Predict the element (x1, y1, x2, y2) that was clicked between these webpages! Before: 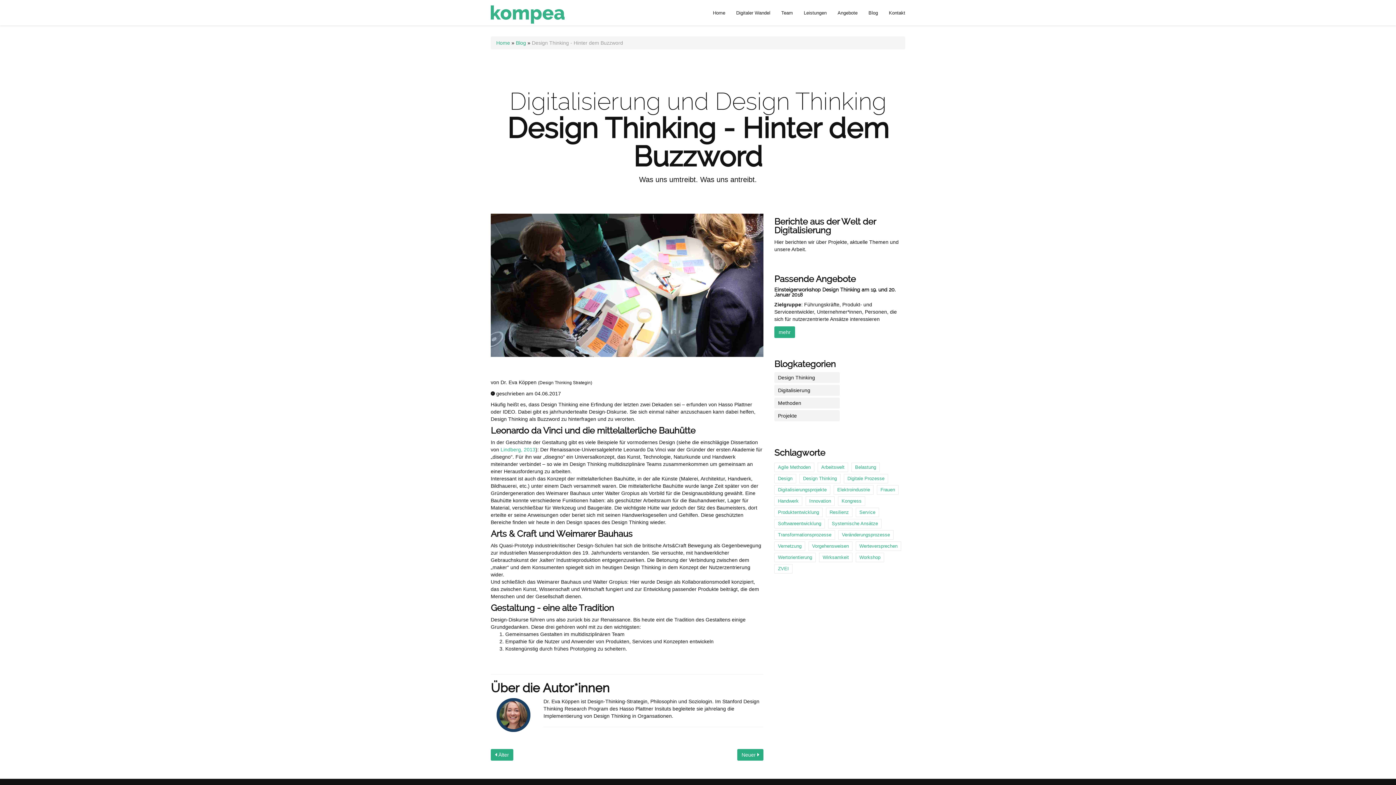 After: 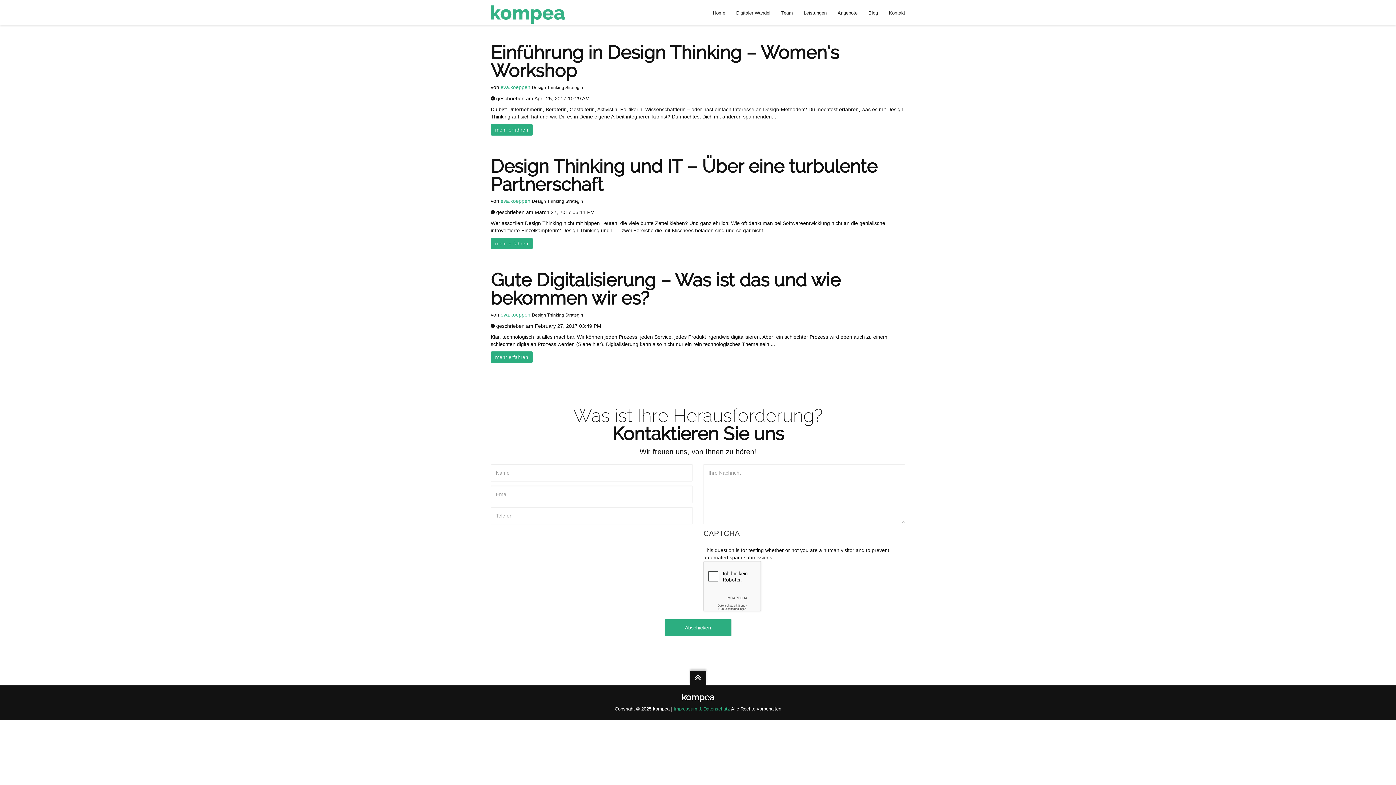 Action: bbox: (778, 476, 792, 481) label: Design